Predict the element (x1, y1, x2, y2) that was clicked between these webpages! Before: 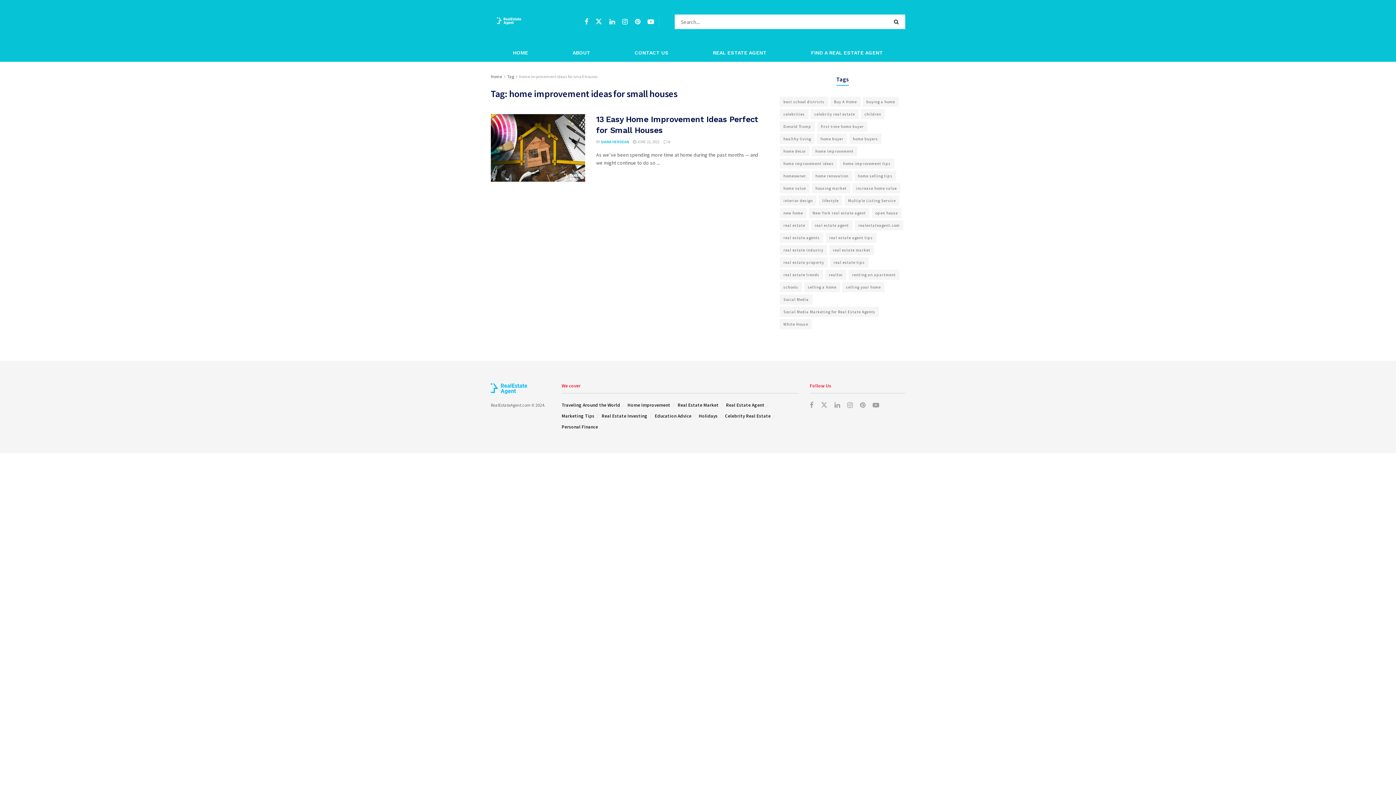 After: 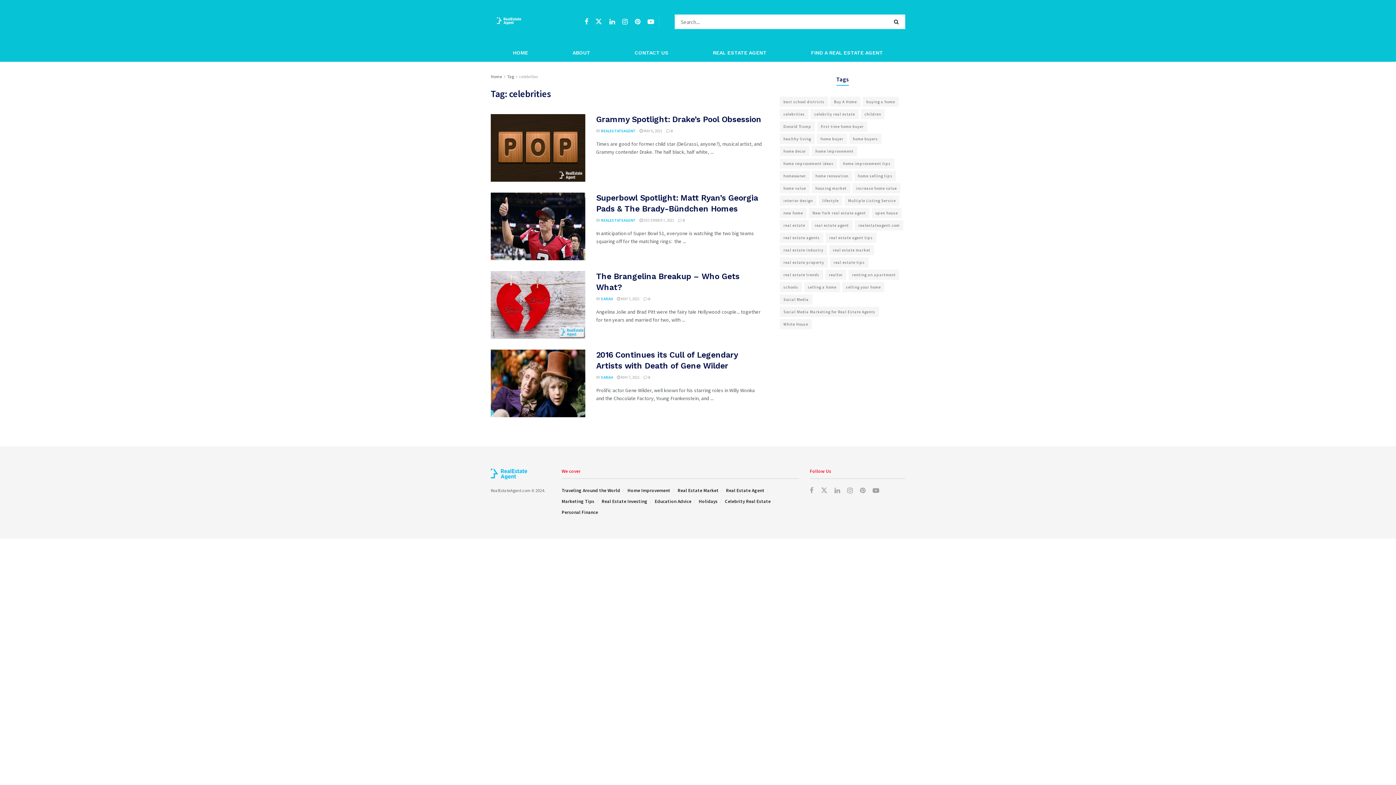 Action: label: celebrities (4 items) bbox: (780, 109, 808, 119)